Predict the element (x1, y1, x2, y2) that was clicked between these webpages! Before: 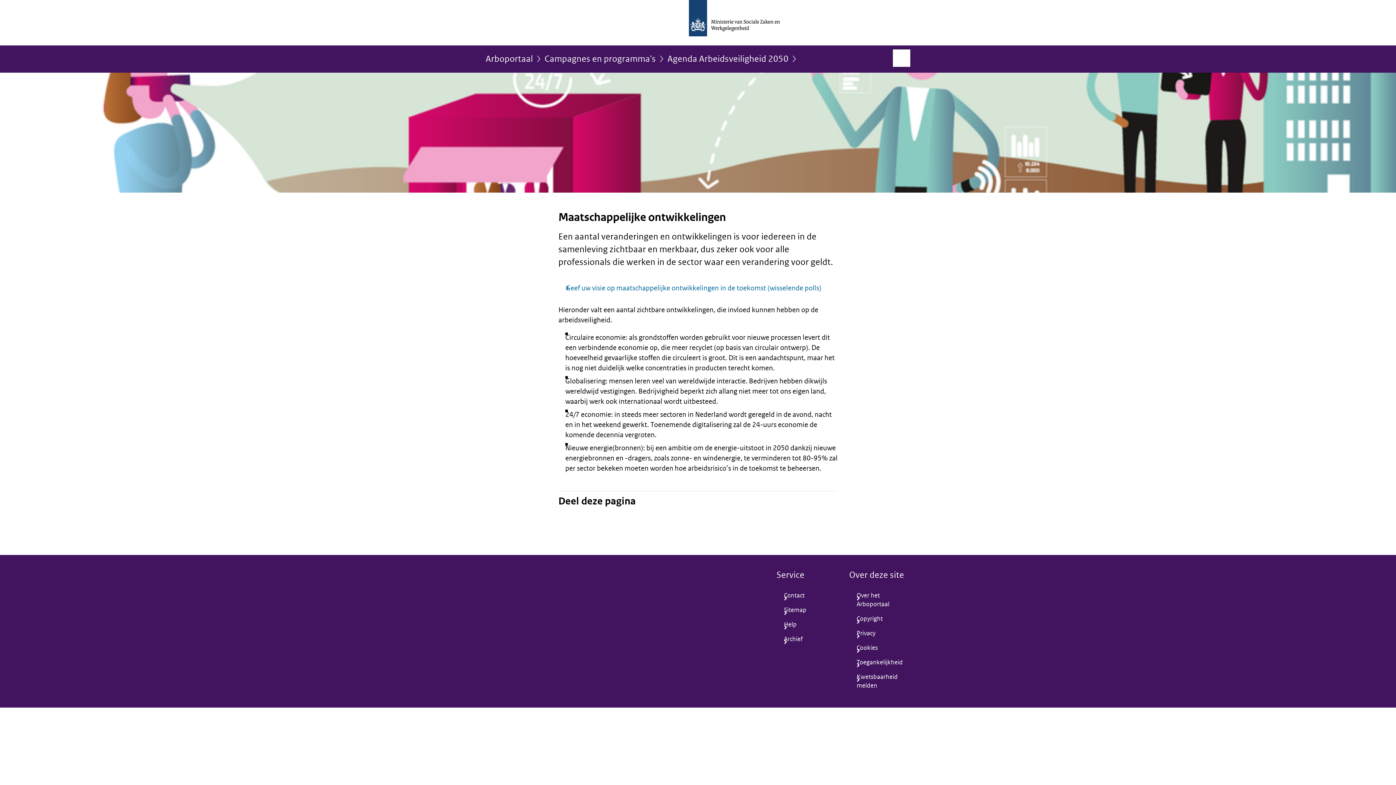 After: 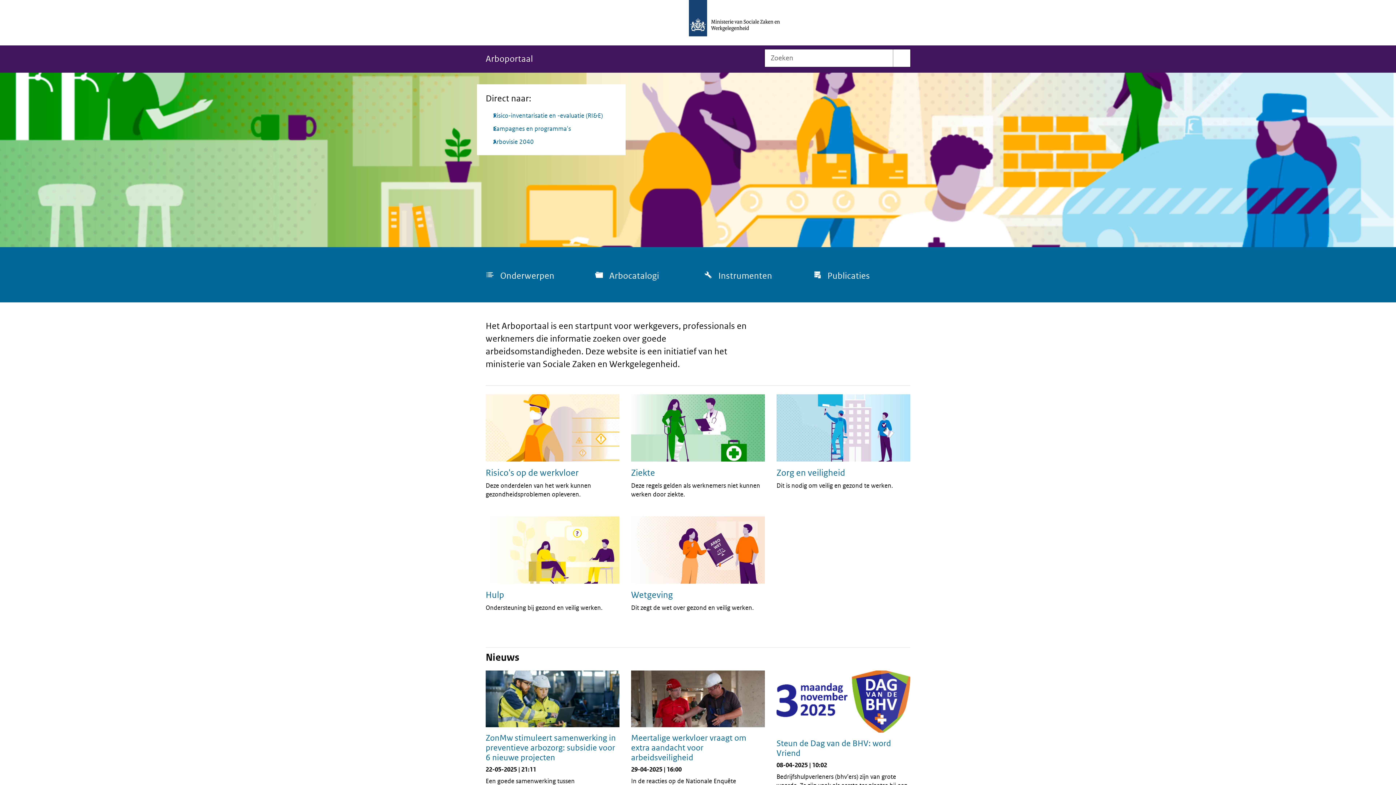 Action: bbox: (485, 54, 533, 68) label: Arboportaal